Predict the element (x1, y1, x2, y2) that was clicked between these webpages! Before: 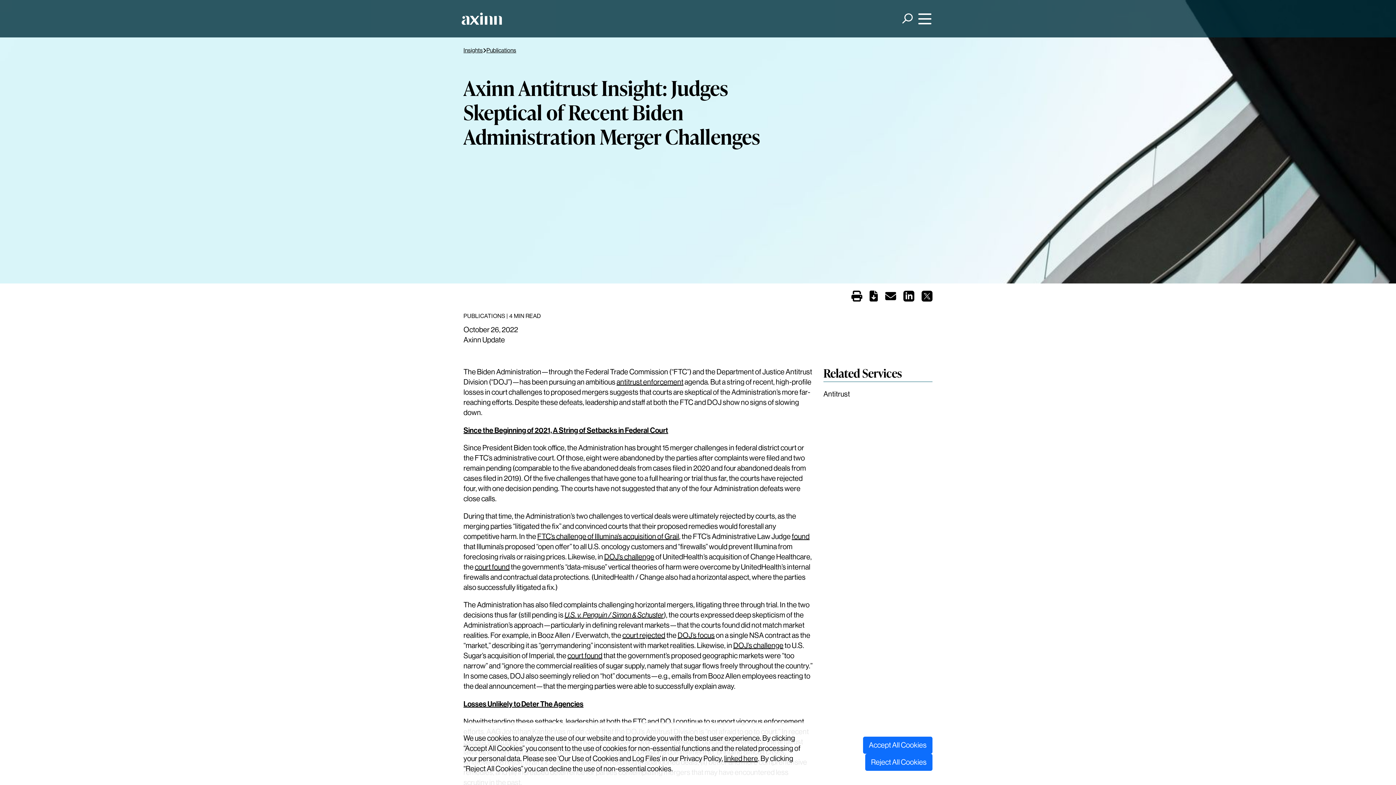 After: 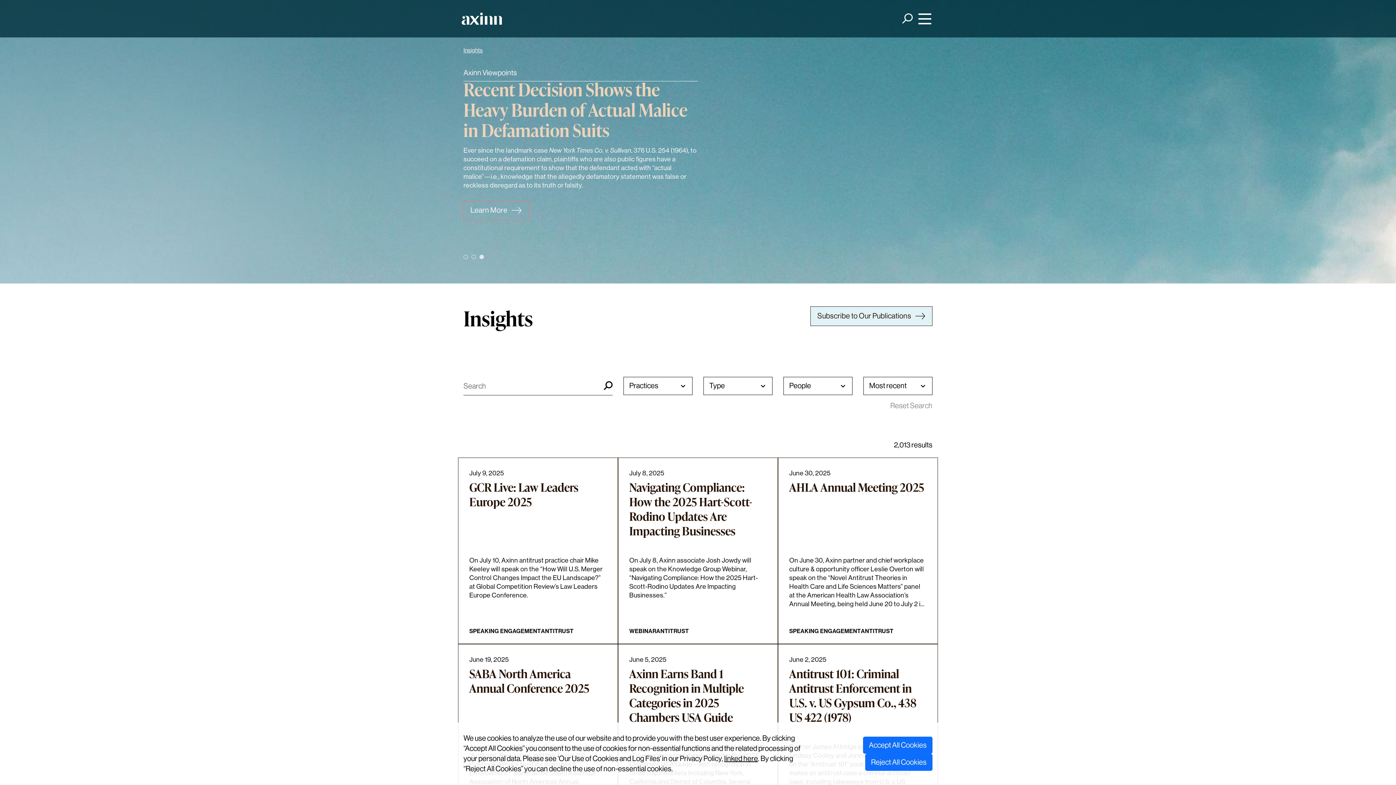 Action: bbox: (463, 46, 482, 54) label: Insights